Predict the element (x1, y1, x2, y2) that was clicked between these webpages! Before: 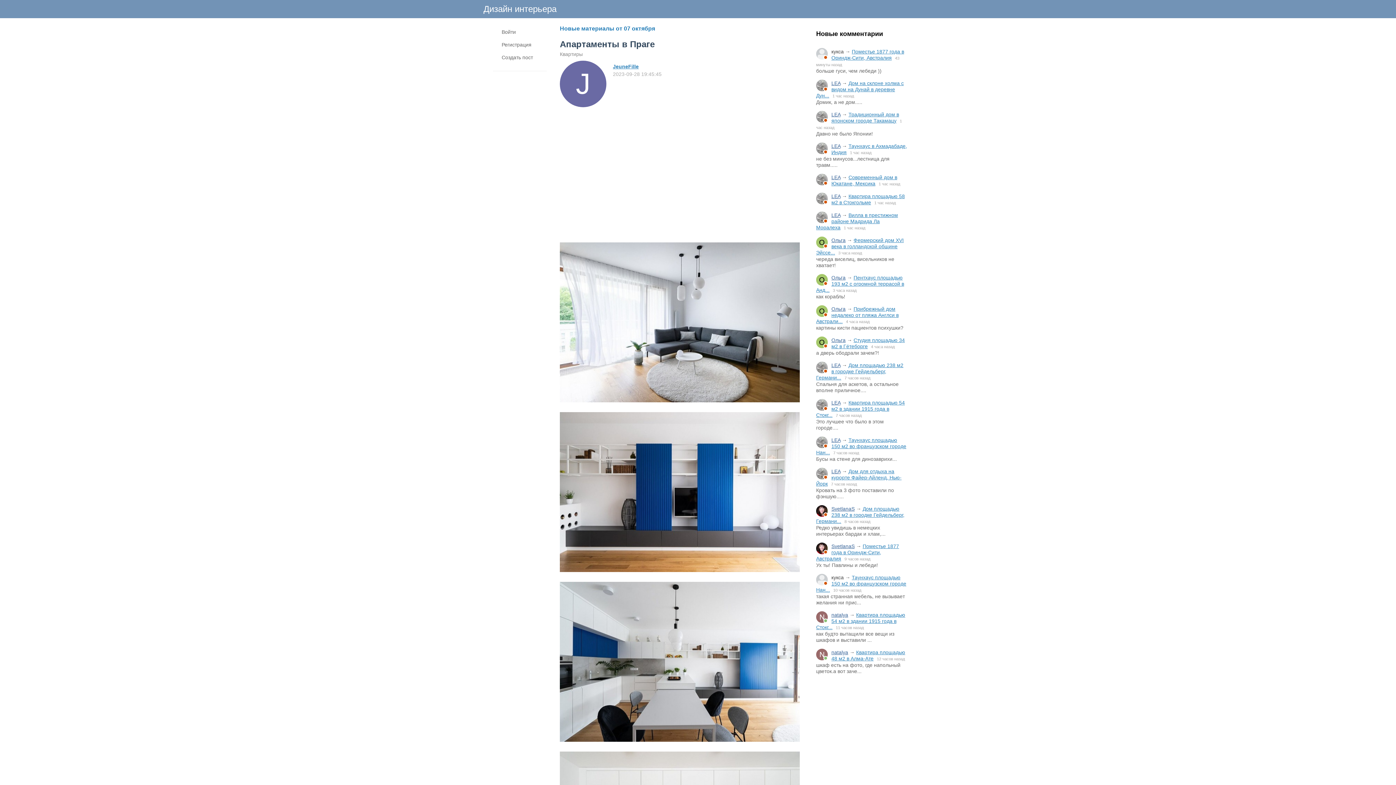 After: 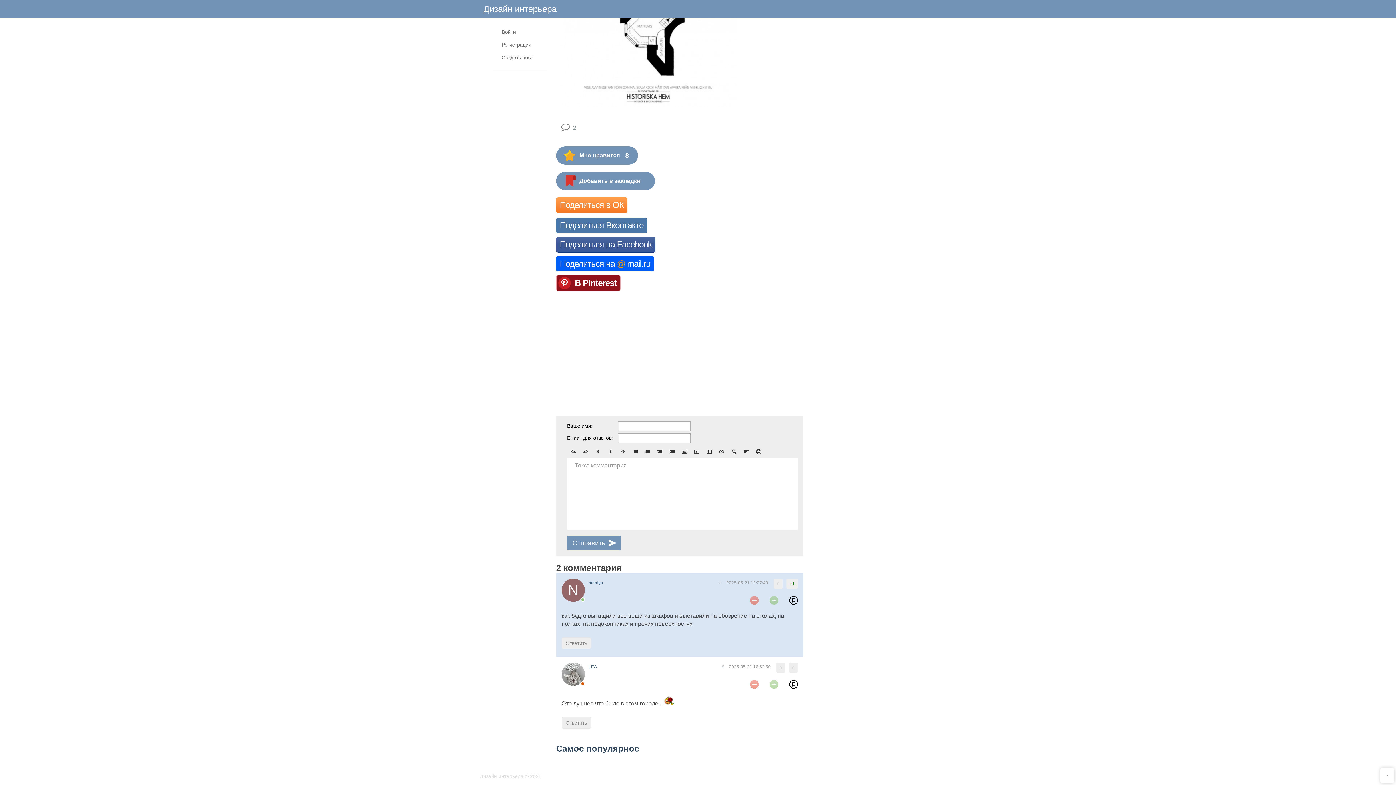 Action: bbox: (816, 612, 905, 630) label: Квартира площадью 54 м2 в здании 1915 года в Стокг...